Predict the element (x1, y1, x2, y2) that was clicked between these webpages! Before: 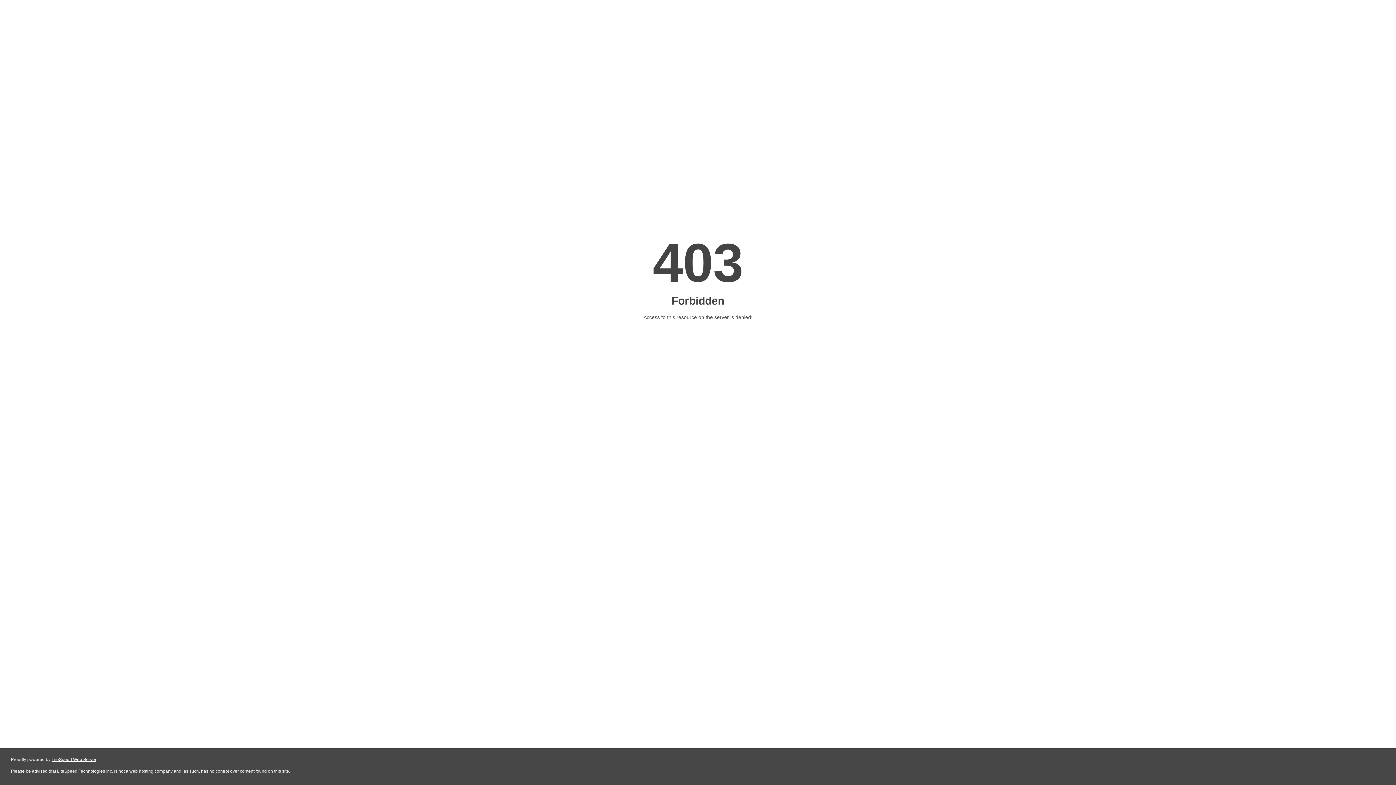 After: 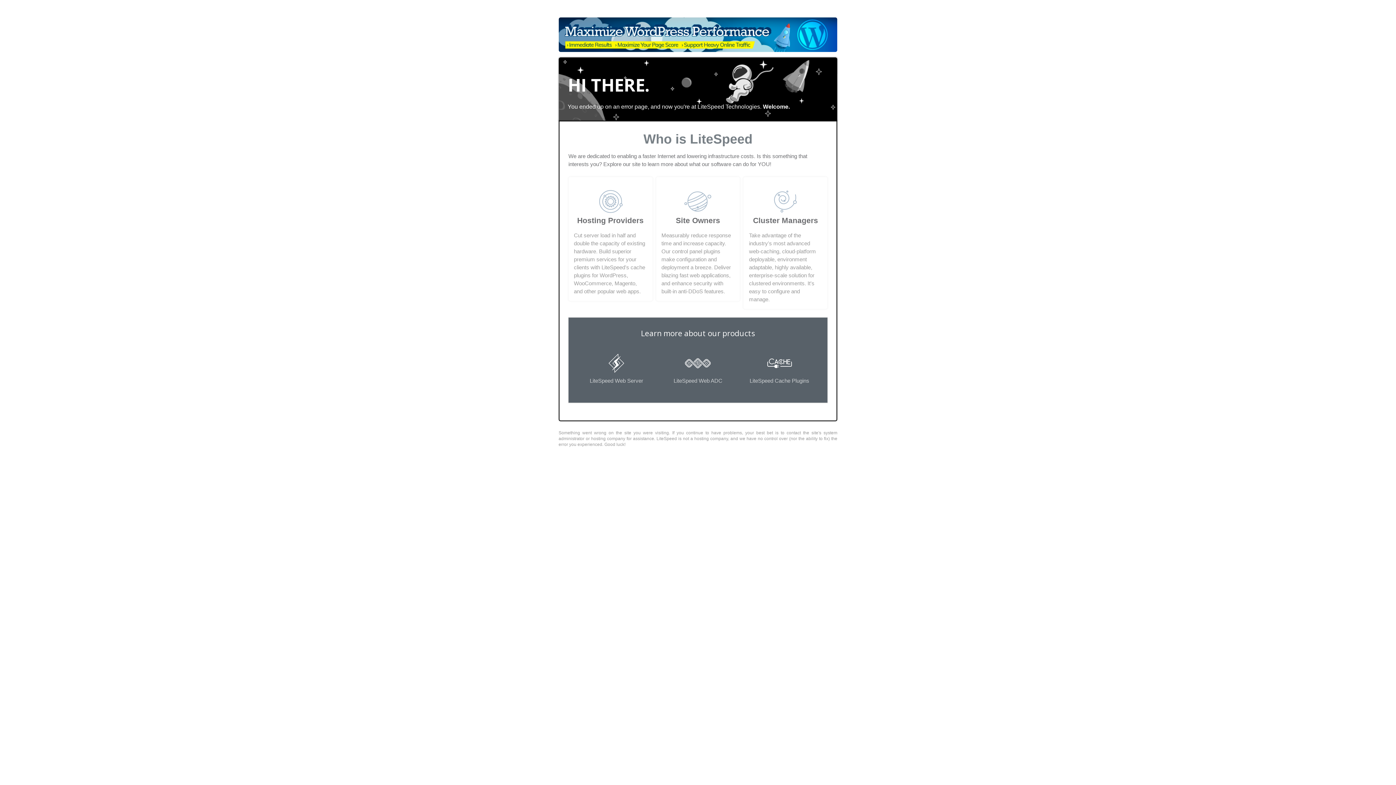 Action: bbox: (51, 757, 96, 762) label: LiteSpeed Web Server